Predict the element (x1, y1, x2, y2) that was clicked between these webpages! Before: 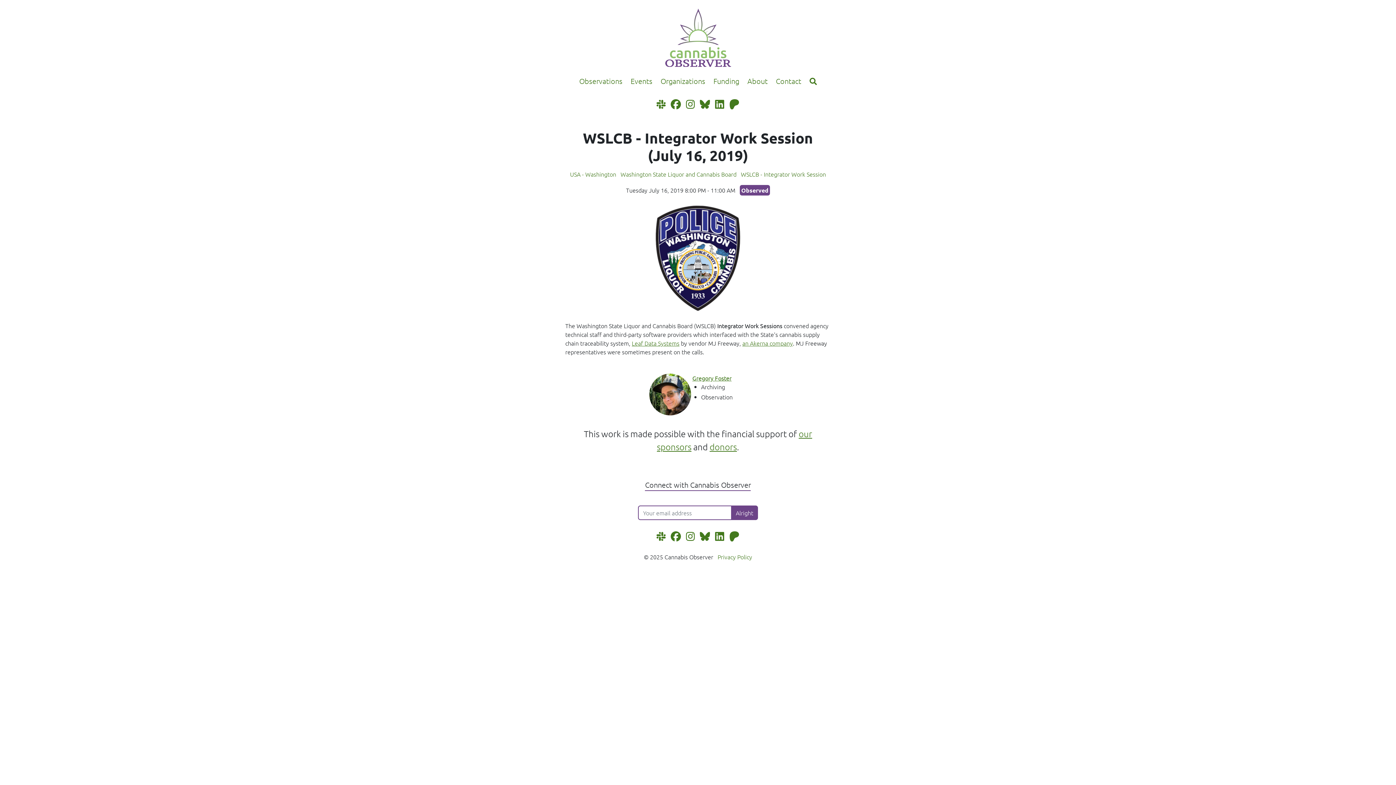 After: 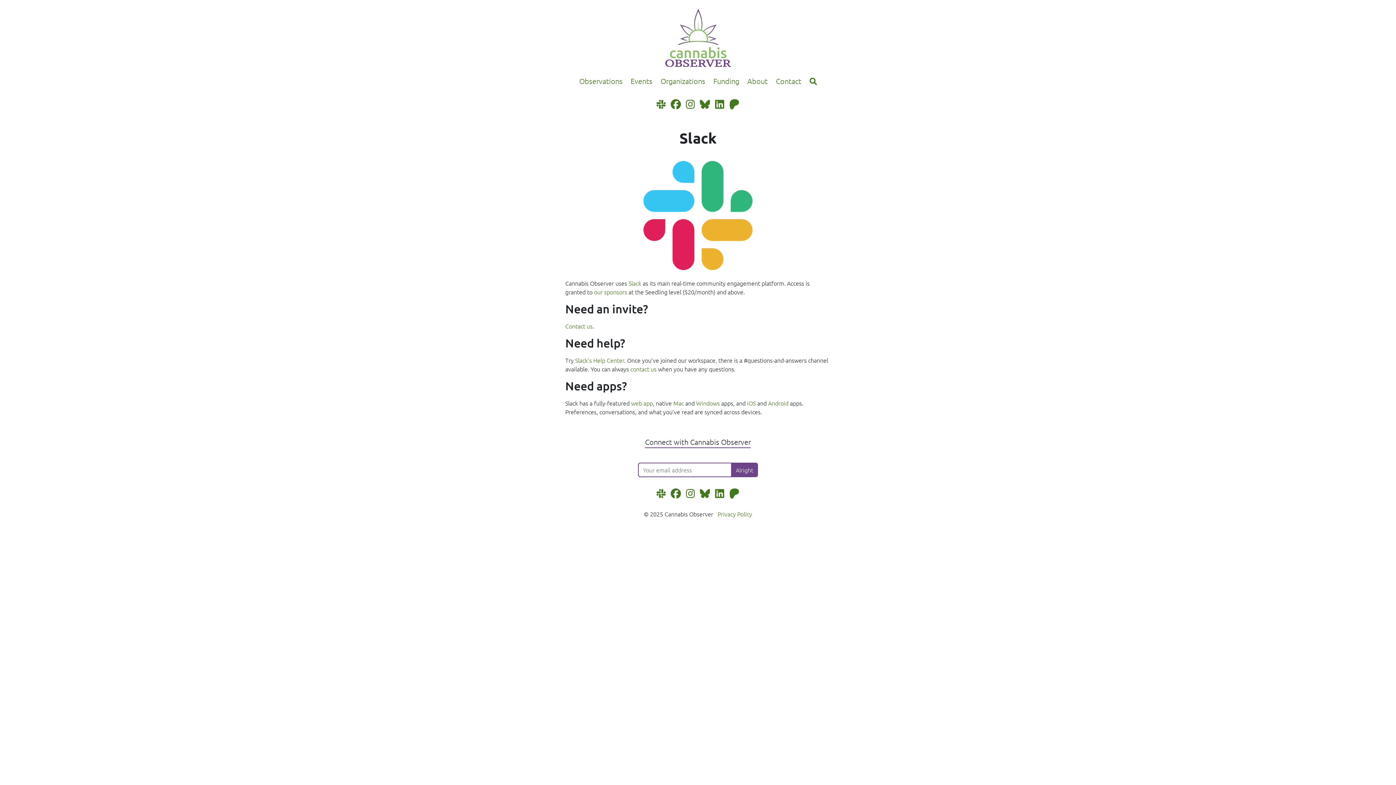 Action: label: Join our Slack community bbox: (656, 98, 665, 110)